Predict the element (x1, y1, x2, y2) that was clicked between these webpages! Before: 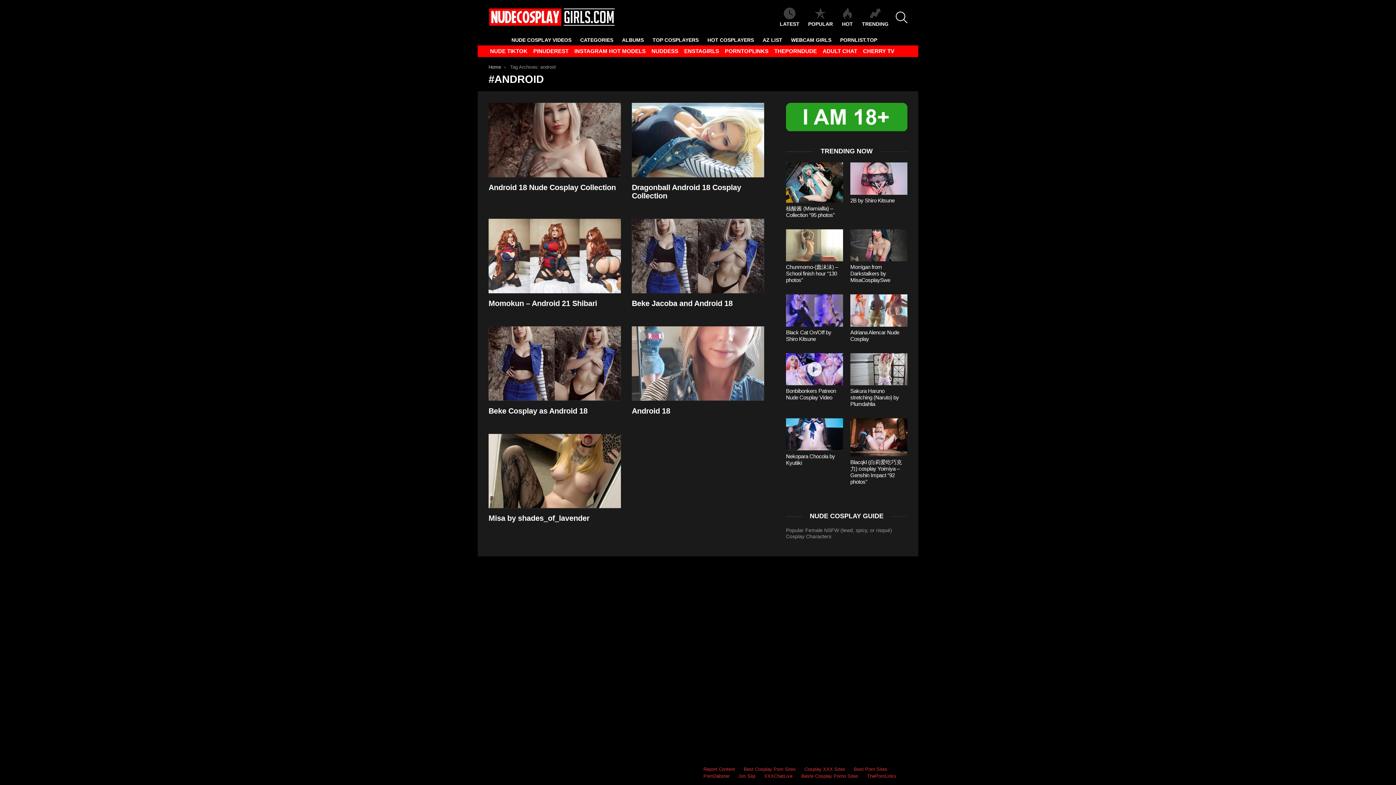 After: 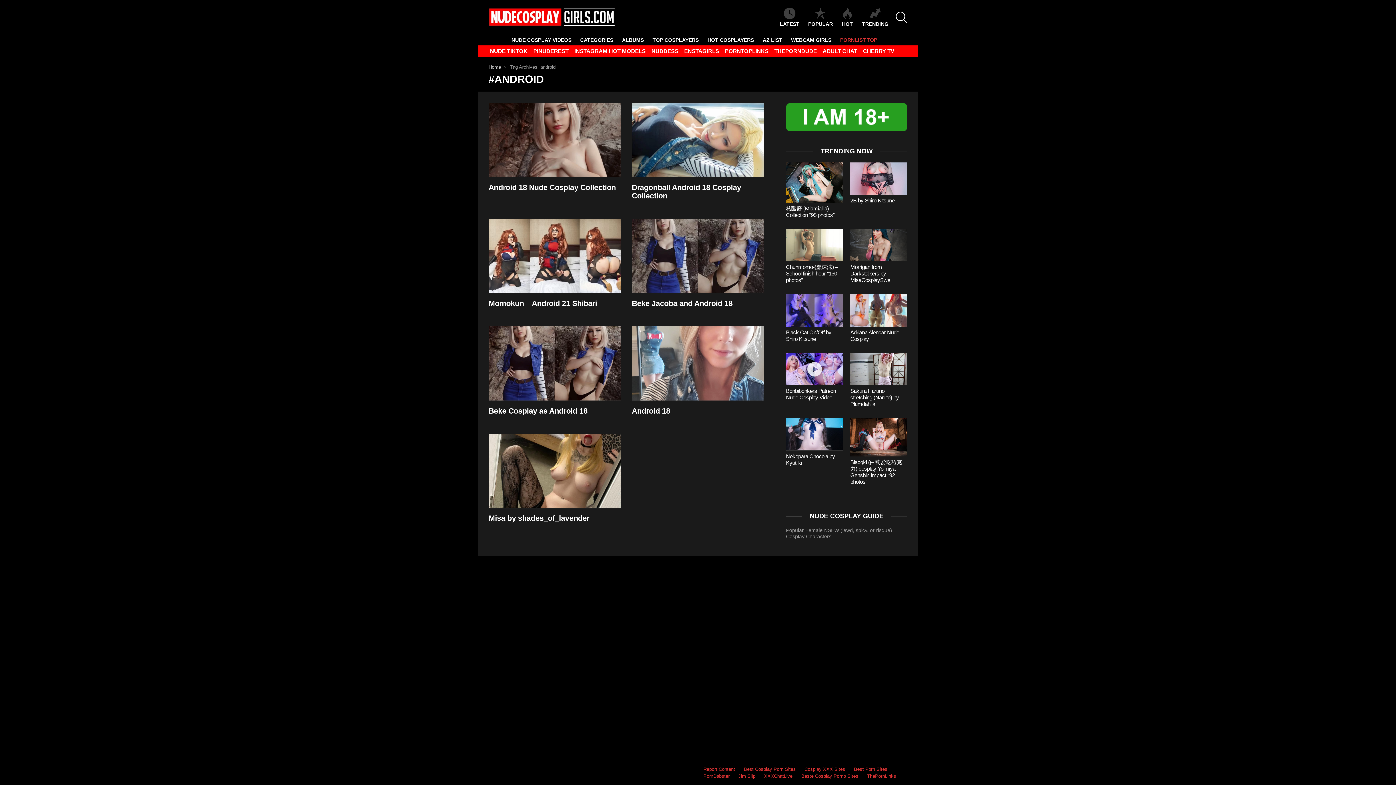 Action: bbox: (836, 34, 881, 45) label: PORNLIST.TOP